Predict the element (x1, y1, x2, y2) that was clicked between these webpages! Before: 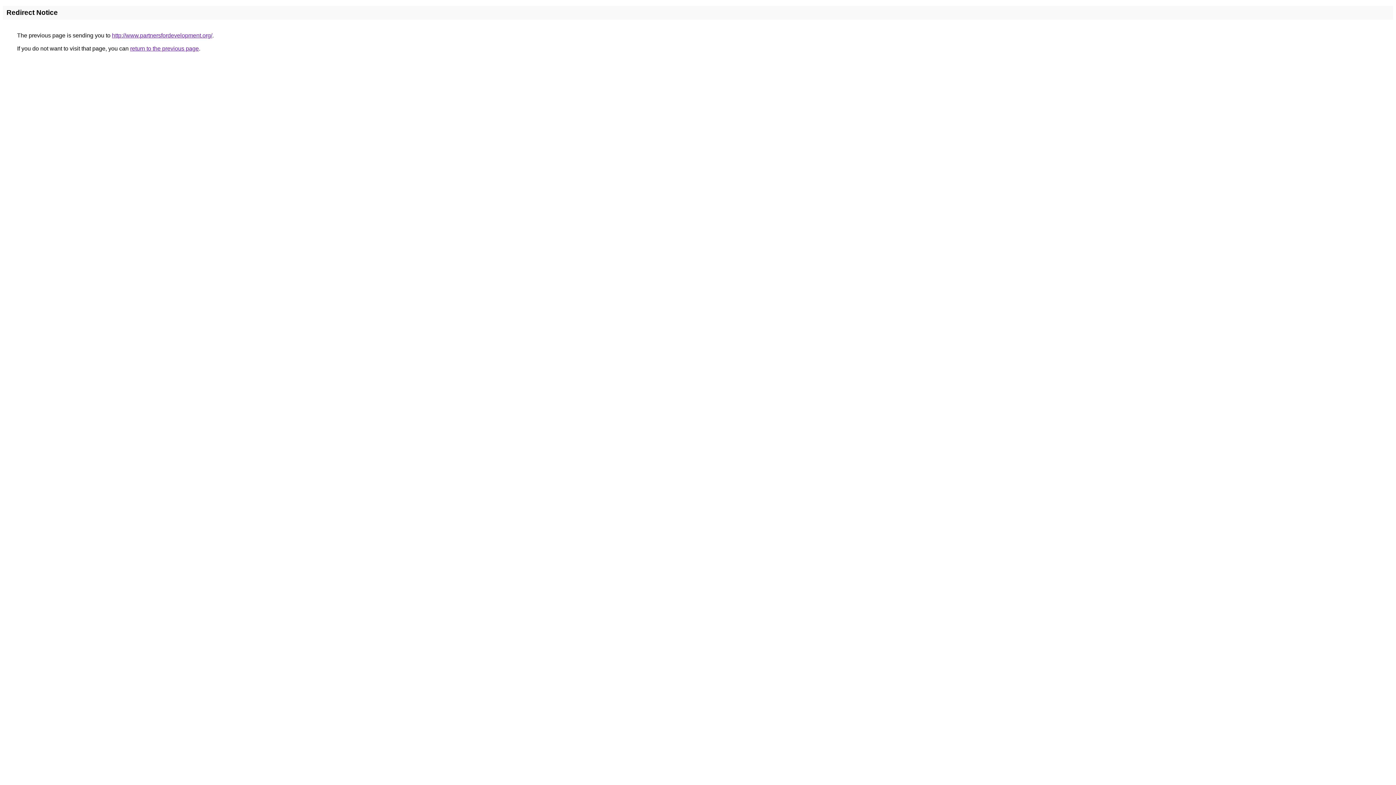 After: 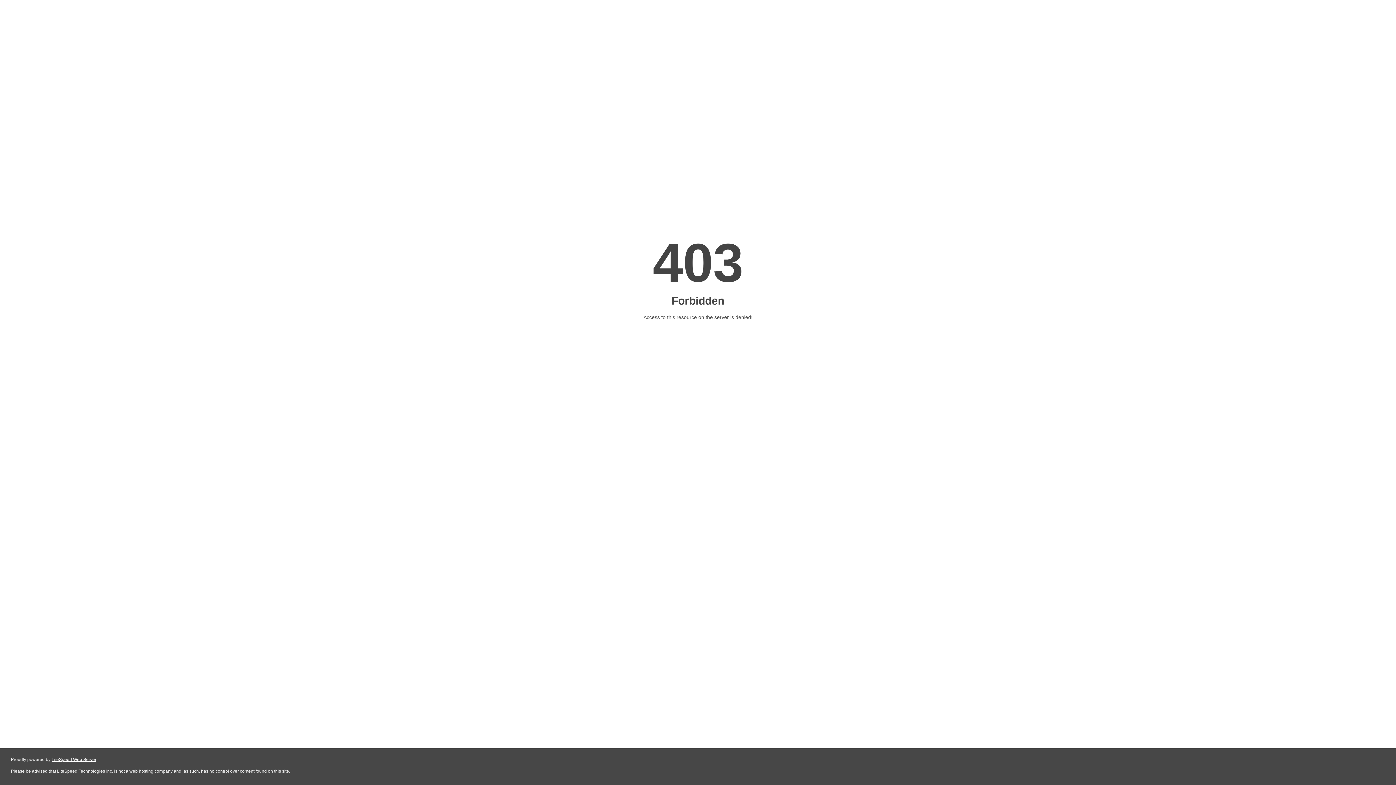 Action: label: http://www.partnersfordevelopment.org/ bbox: (112, 32, 212, 38)